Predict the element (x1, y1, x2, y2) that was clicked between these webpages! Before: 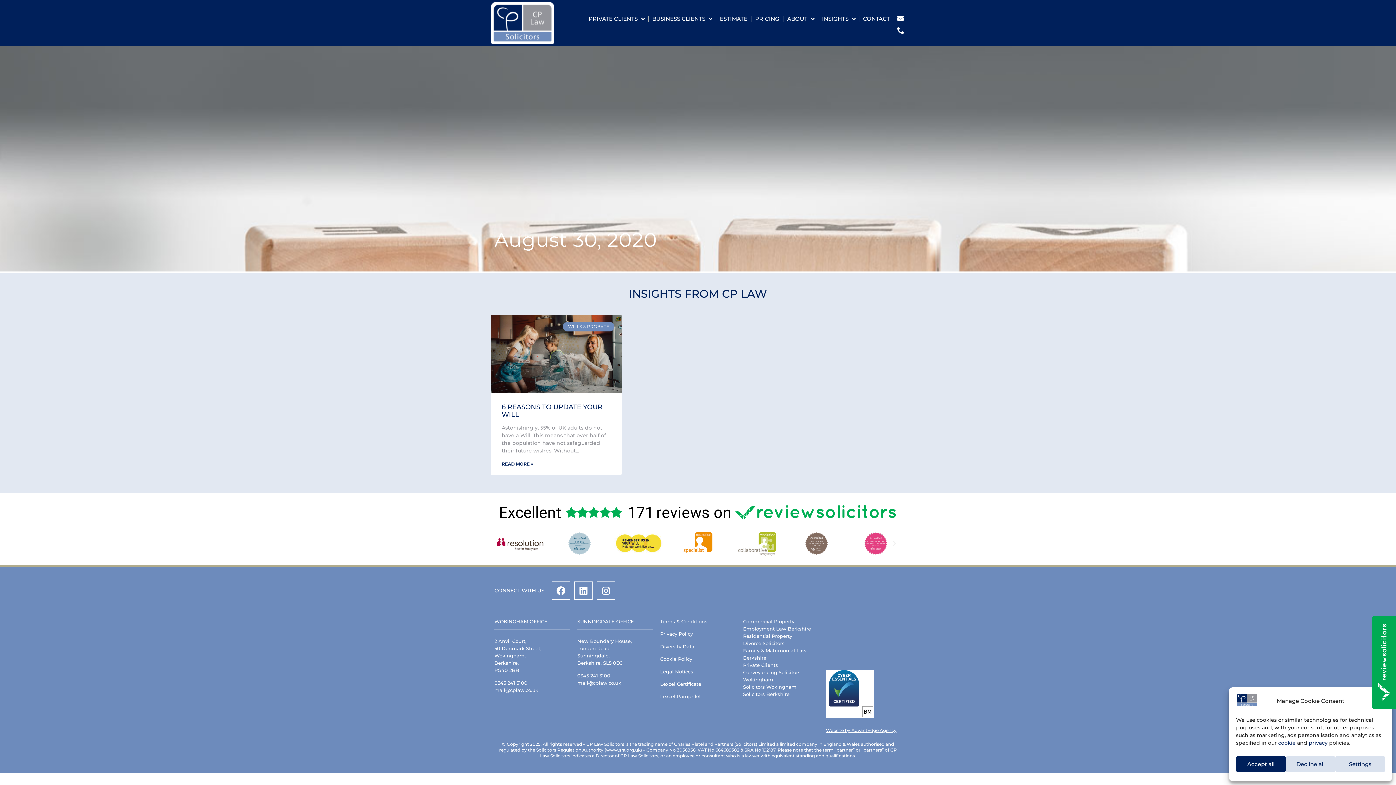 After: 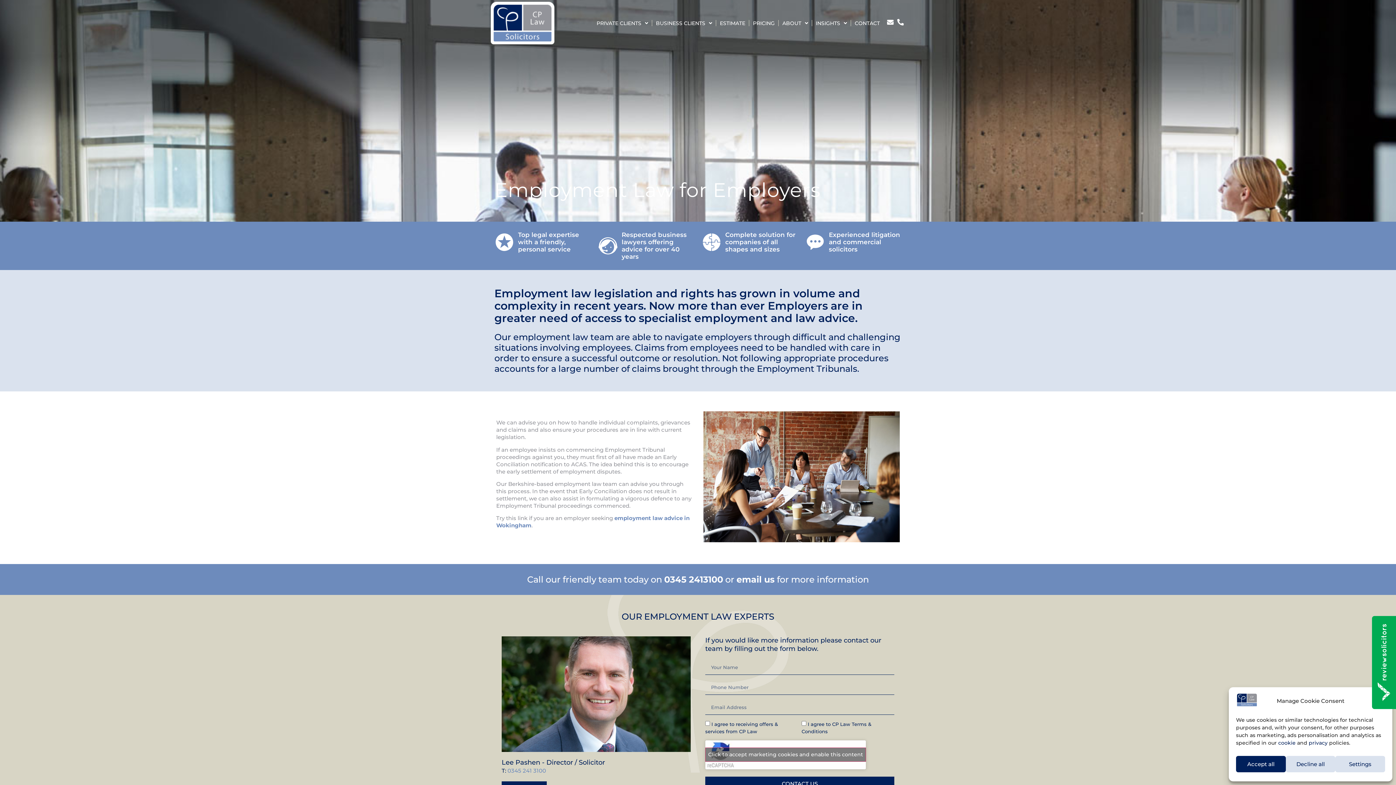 Action: label: Employment Law Berkshire bbox: (743, 626, 811, 632)